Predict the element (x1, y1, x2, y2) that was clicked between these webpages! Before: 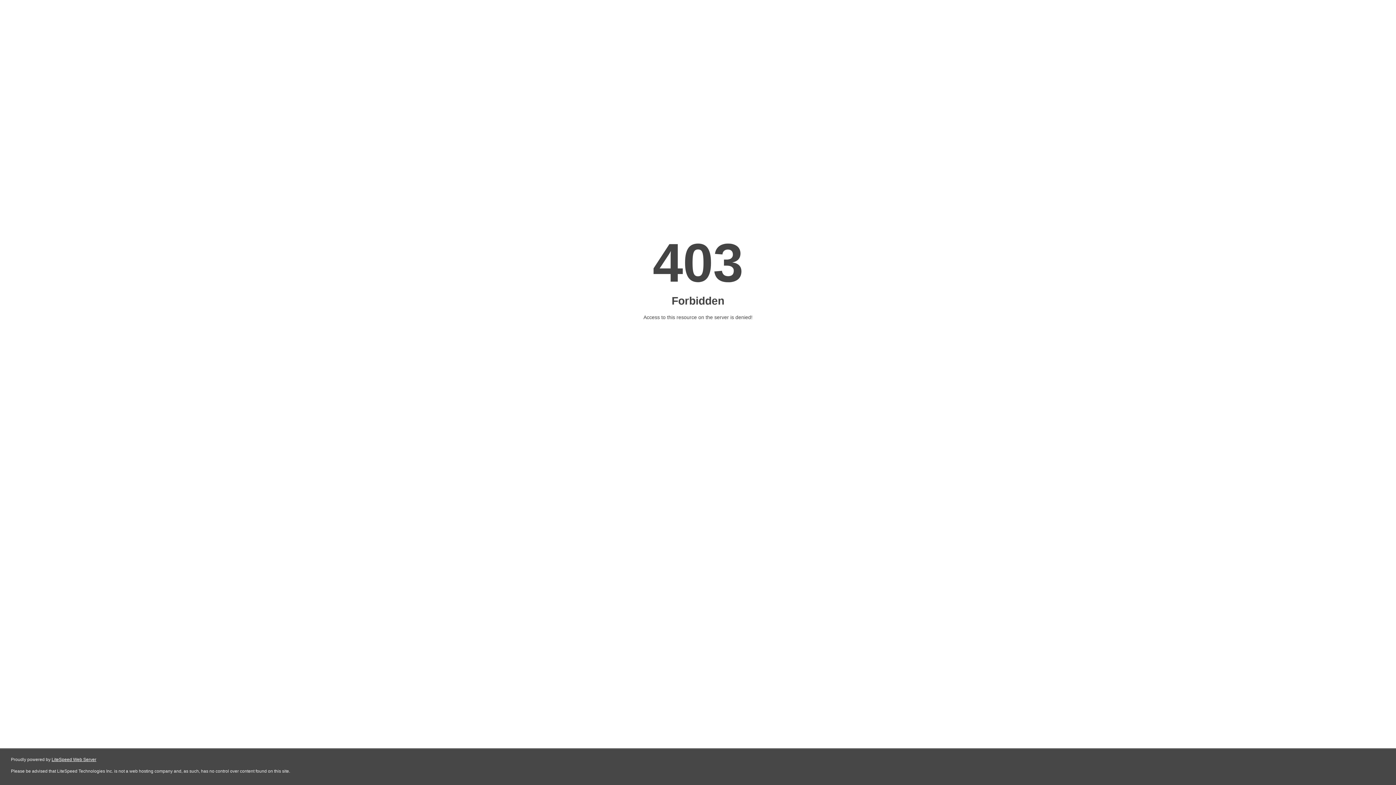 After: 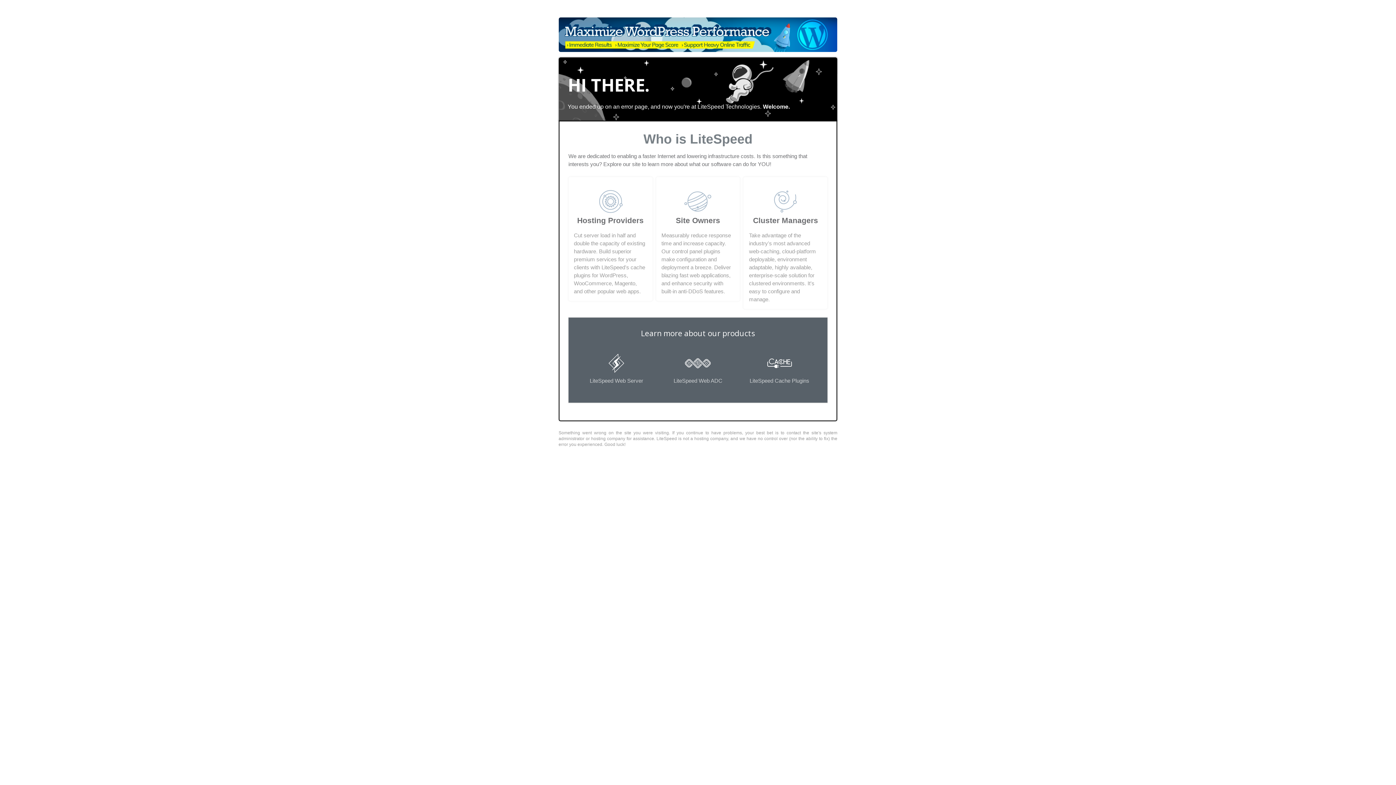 Action: bbox: (51, 757, 96, 762) label: LiteSpeed Web Server